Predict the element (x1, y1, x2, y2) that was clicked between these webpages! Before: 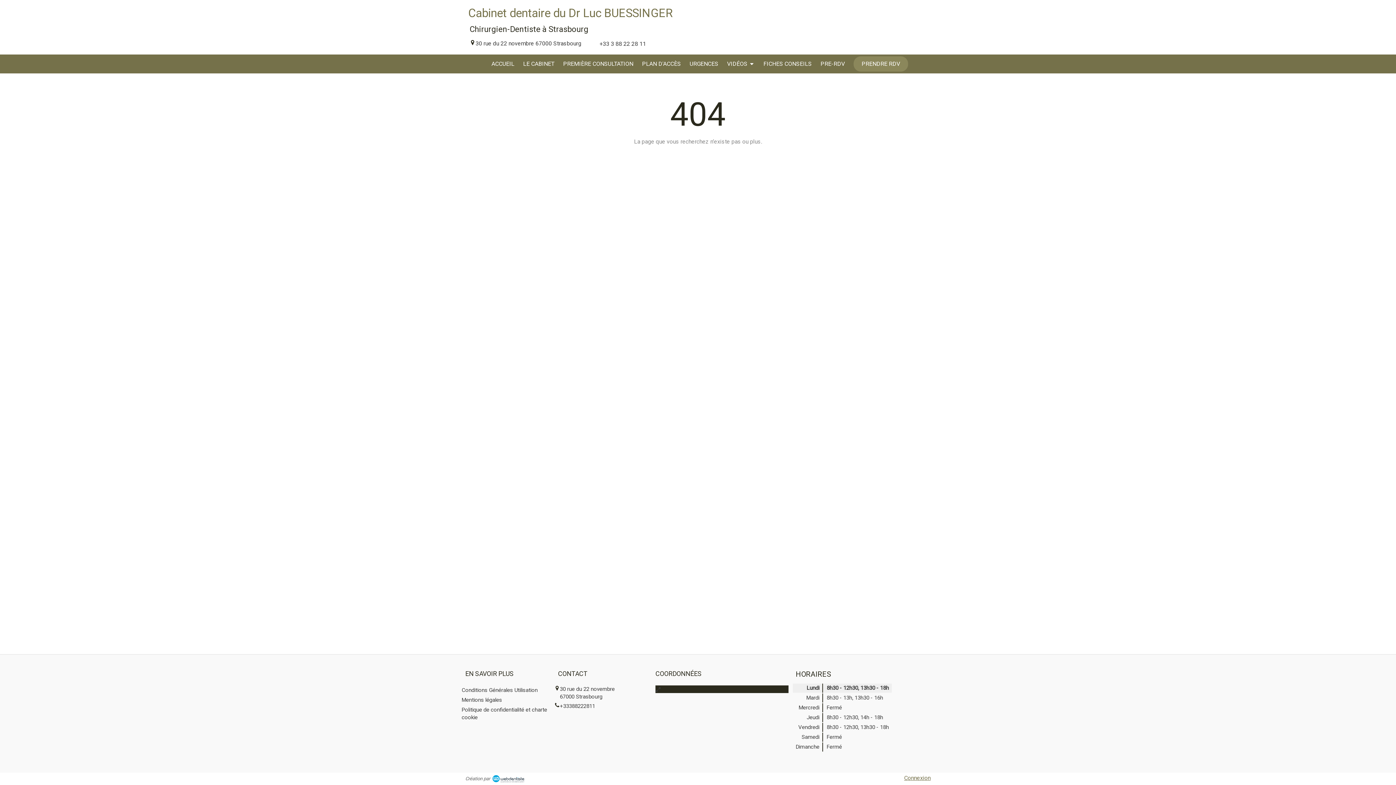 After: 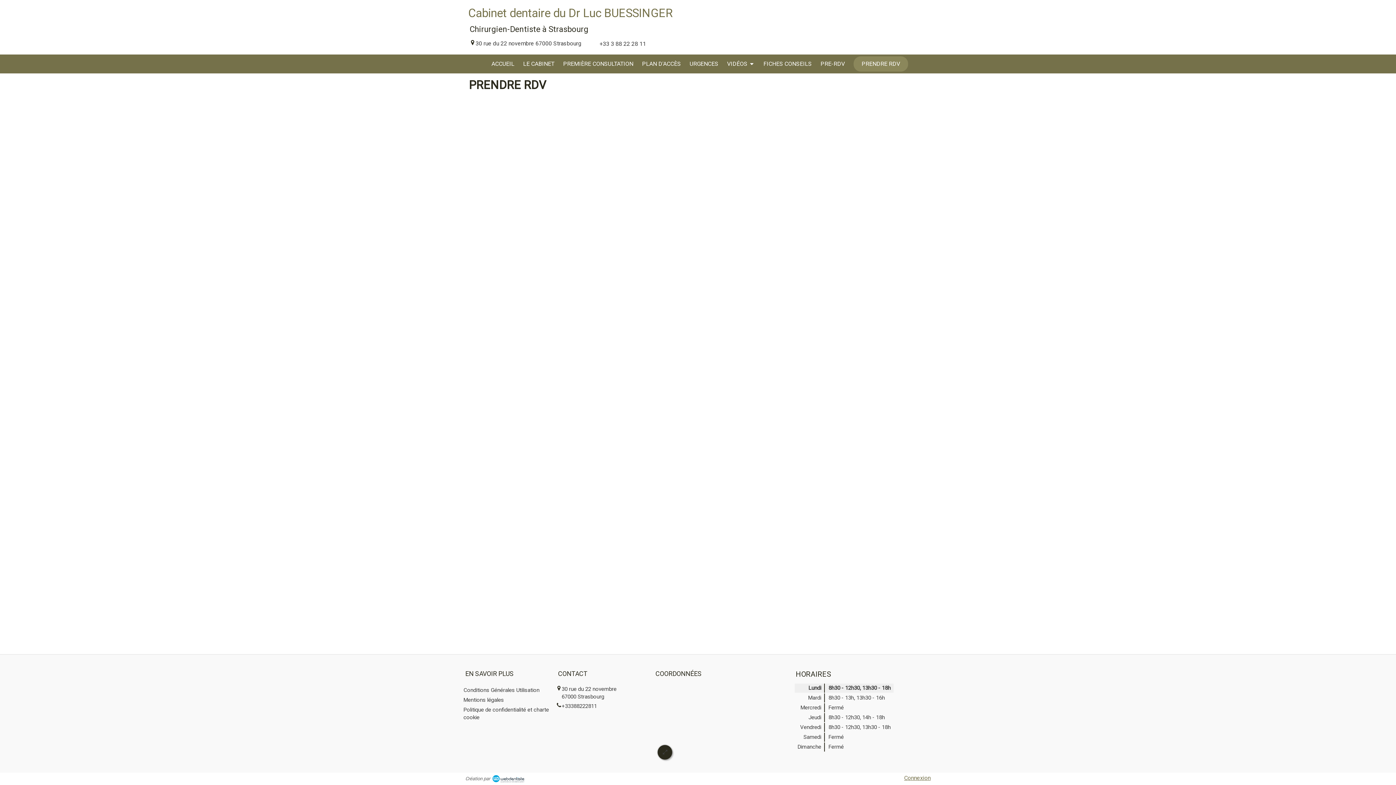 Action: bbox: (853, 56, 908, 71) label: PRENDRE RDV